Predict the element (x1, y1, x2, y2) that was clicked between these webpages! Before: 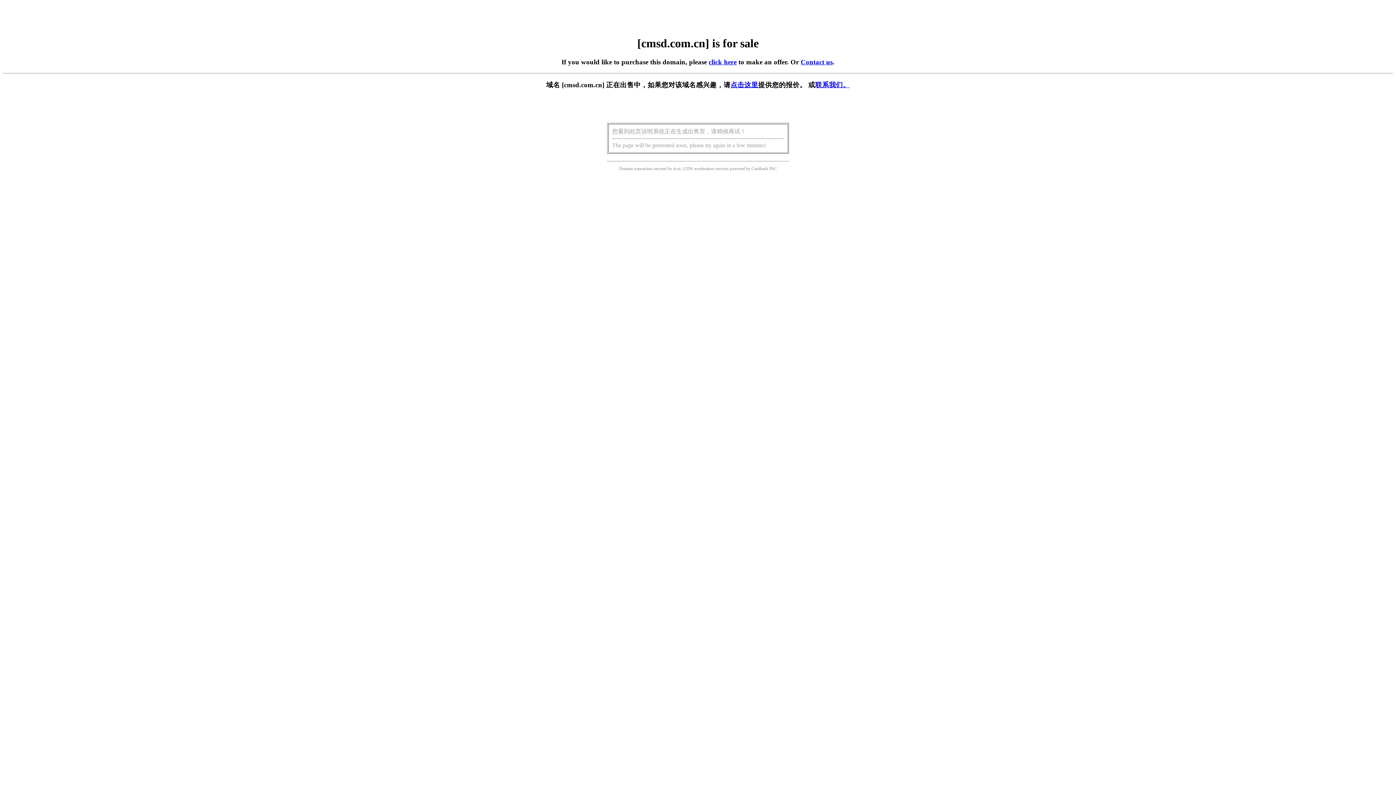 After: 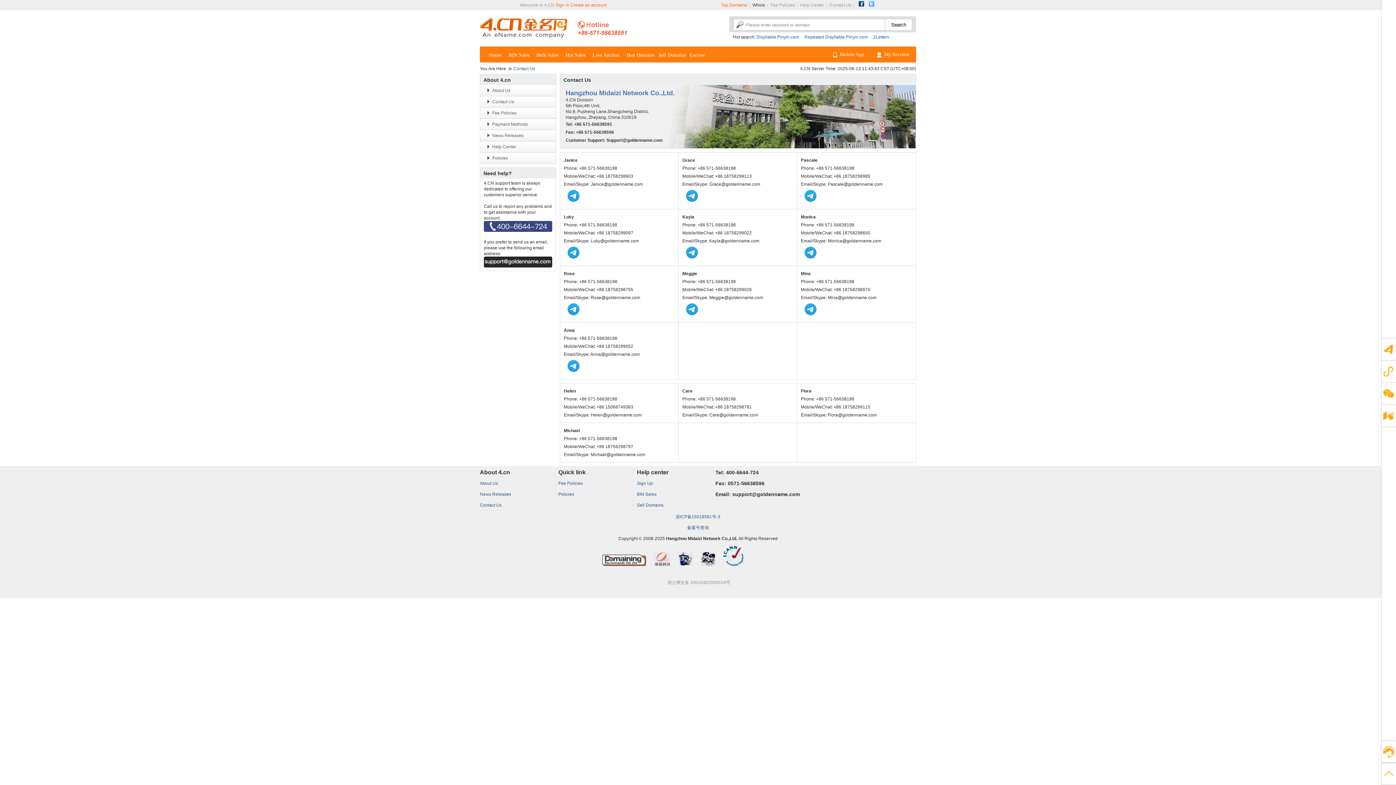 Action: bbox: (815, 81, 850, 88) label: 联系我们。